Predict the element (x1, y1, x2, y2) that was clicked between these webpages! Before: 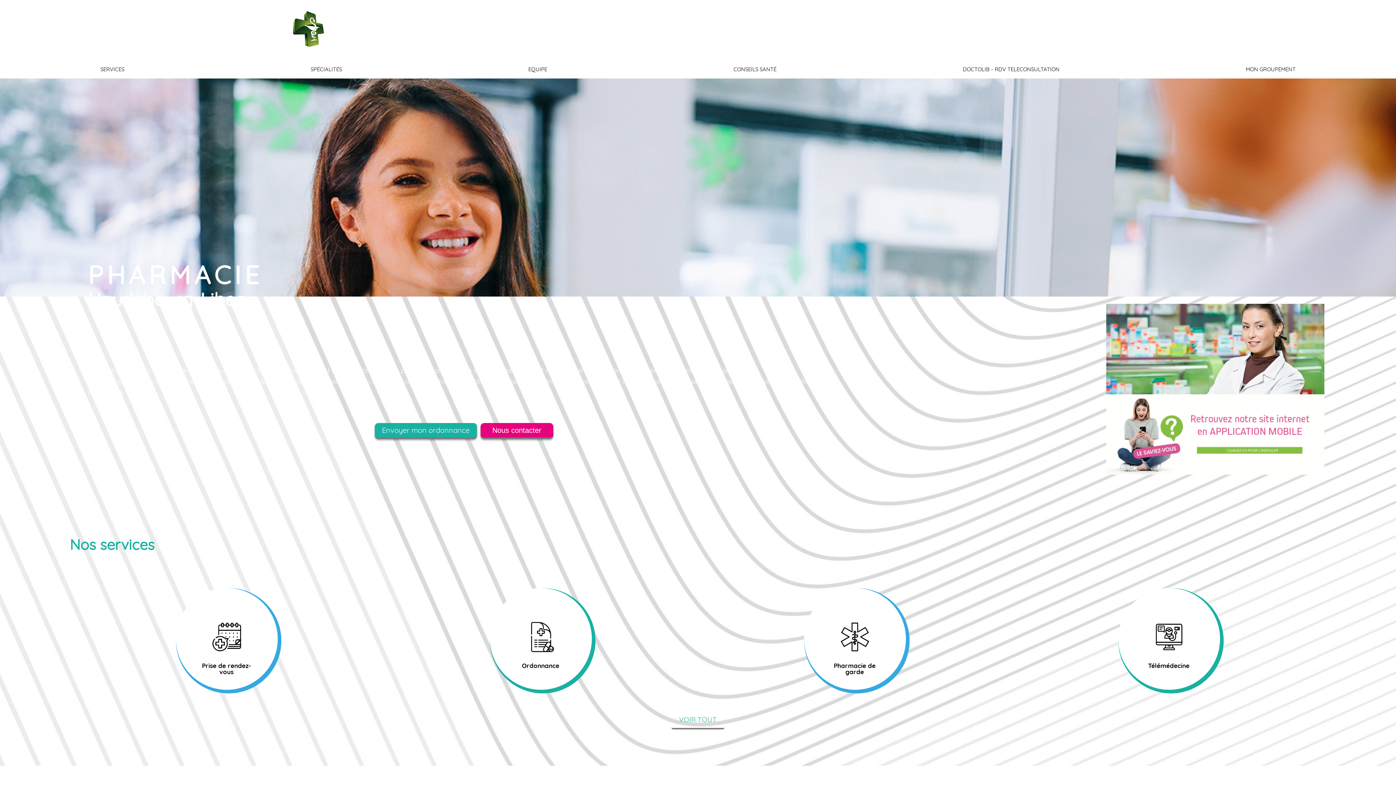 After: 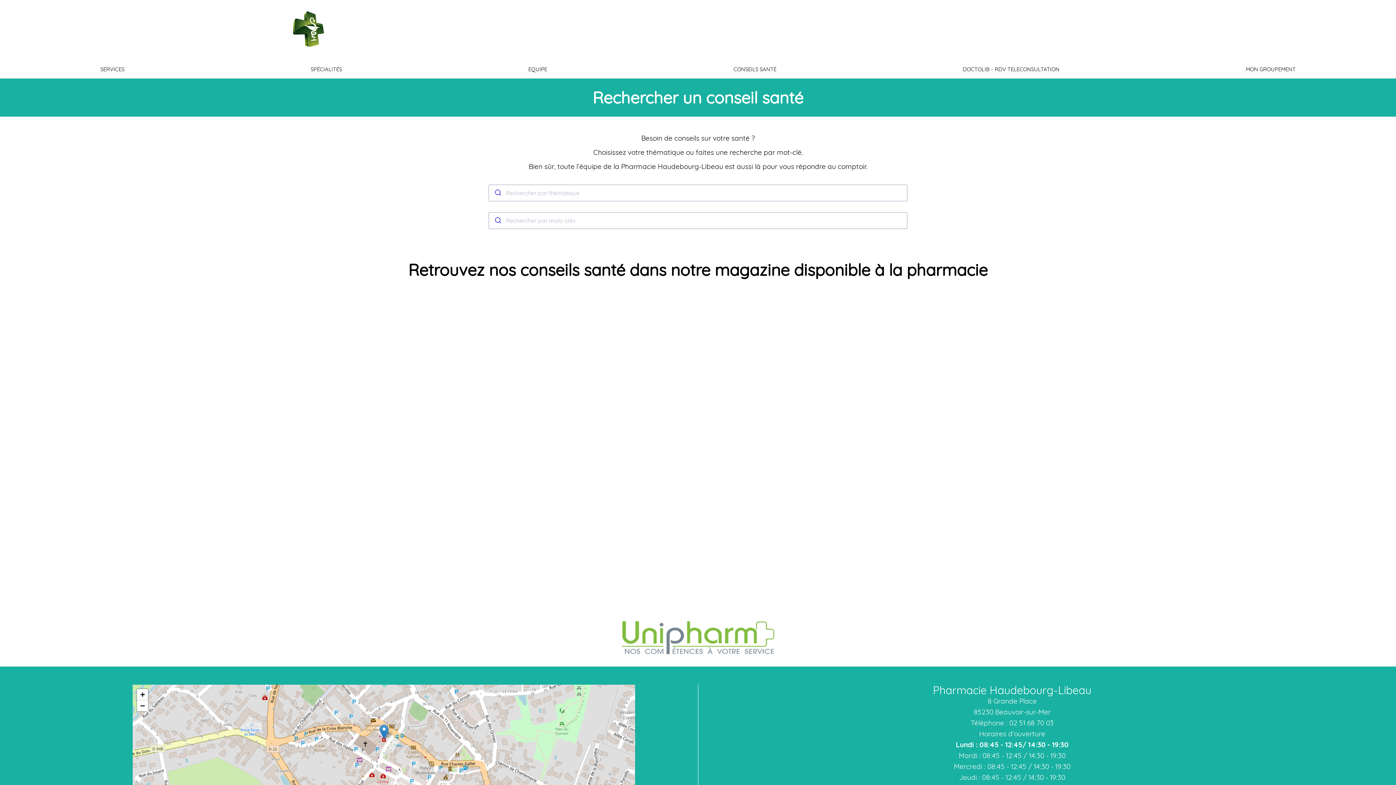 Action: label: CONSEILS SANTÉ bbox: (733, 65, 776, 72)